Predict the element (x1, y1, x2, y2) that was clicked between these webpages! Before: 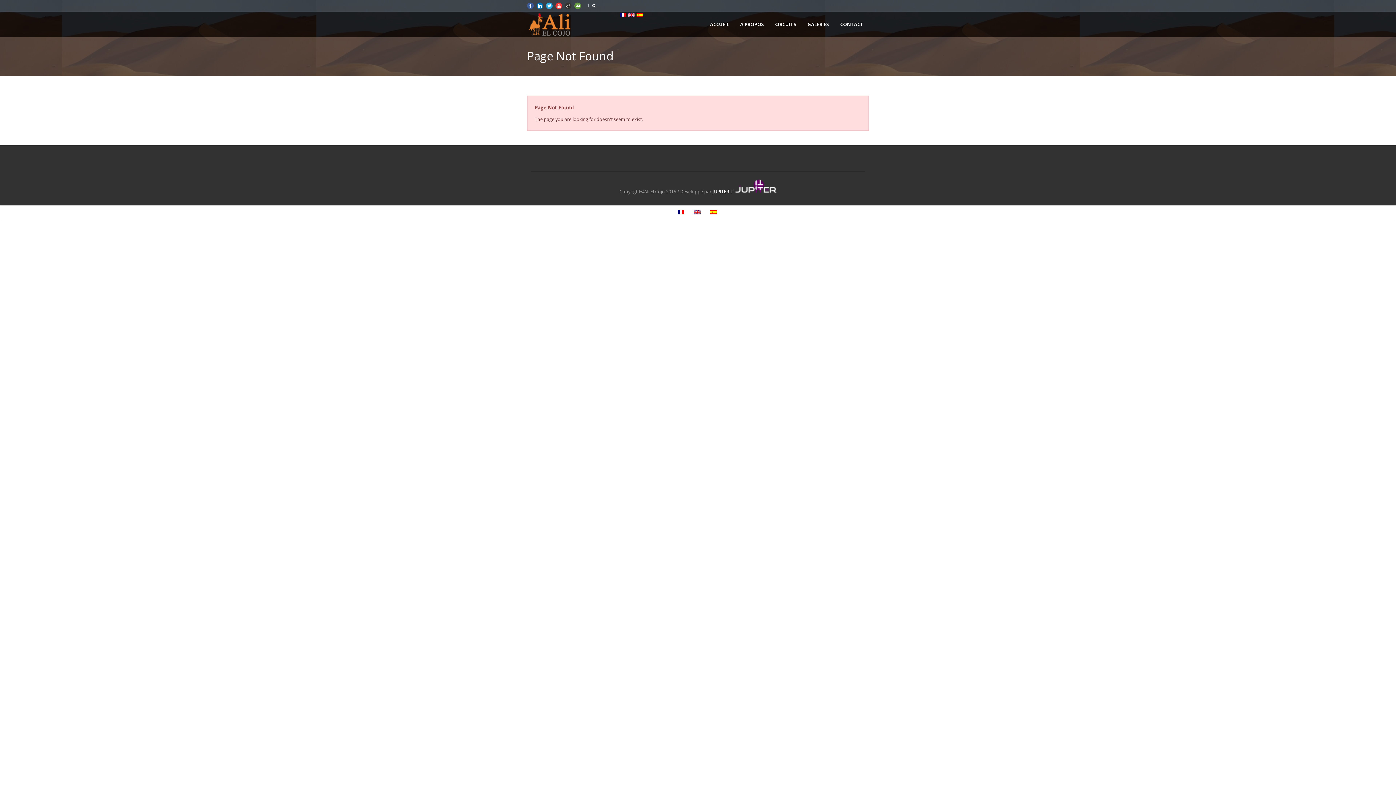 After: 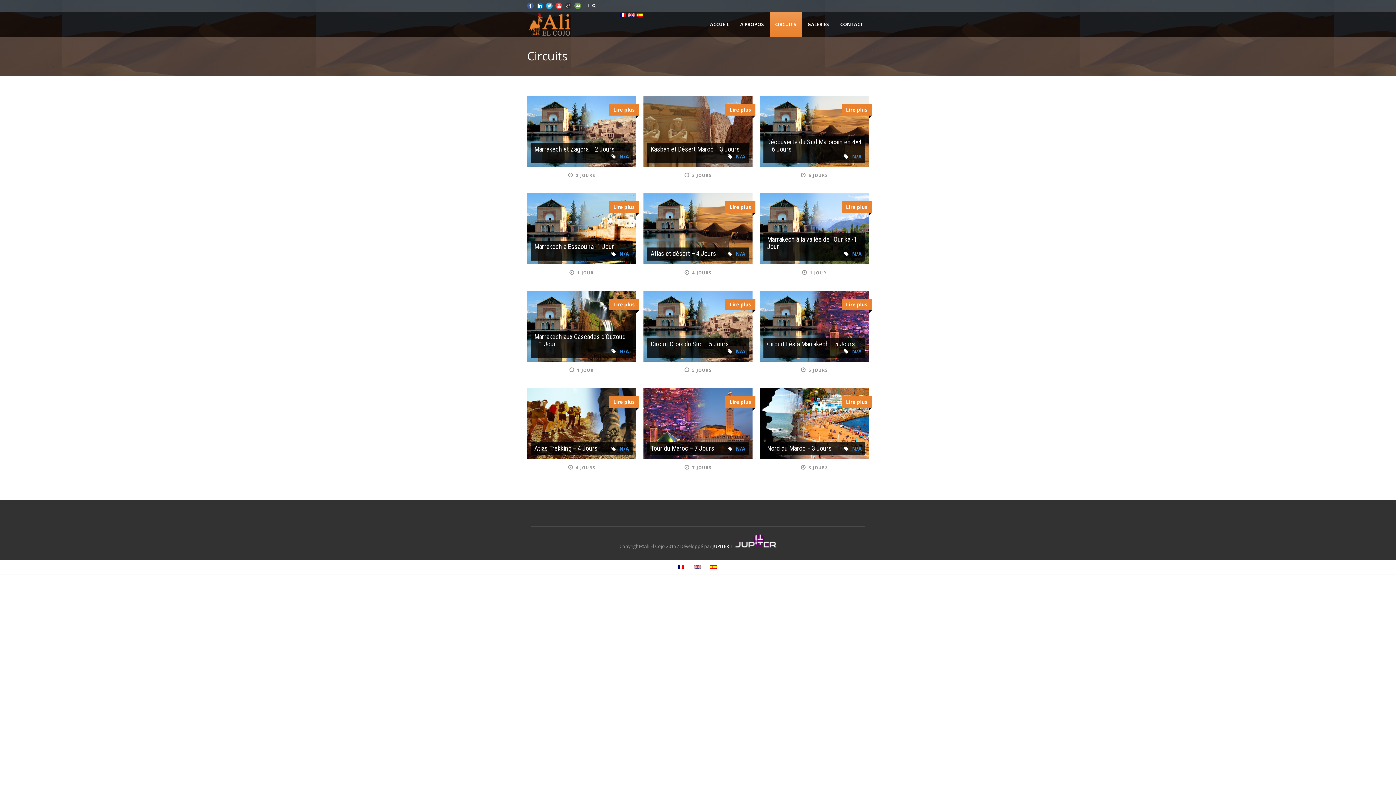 Action: label: CIRCUITS bbox: (769, 20, 802, 28)